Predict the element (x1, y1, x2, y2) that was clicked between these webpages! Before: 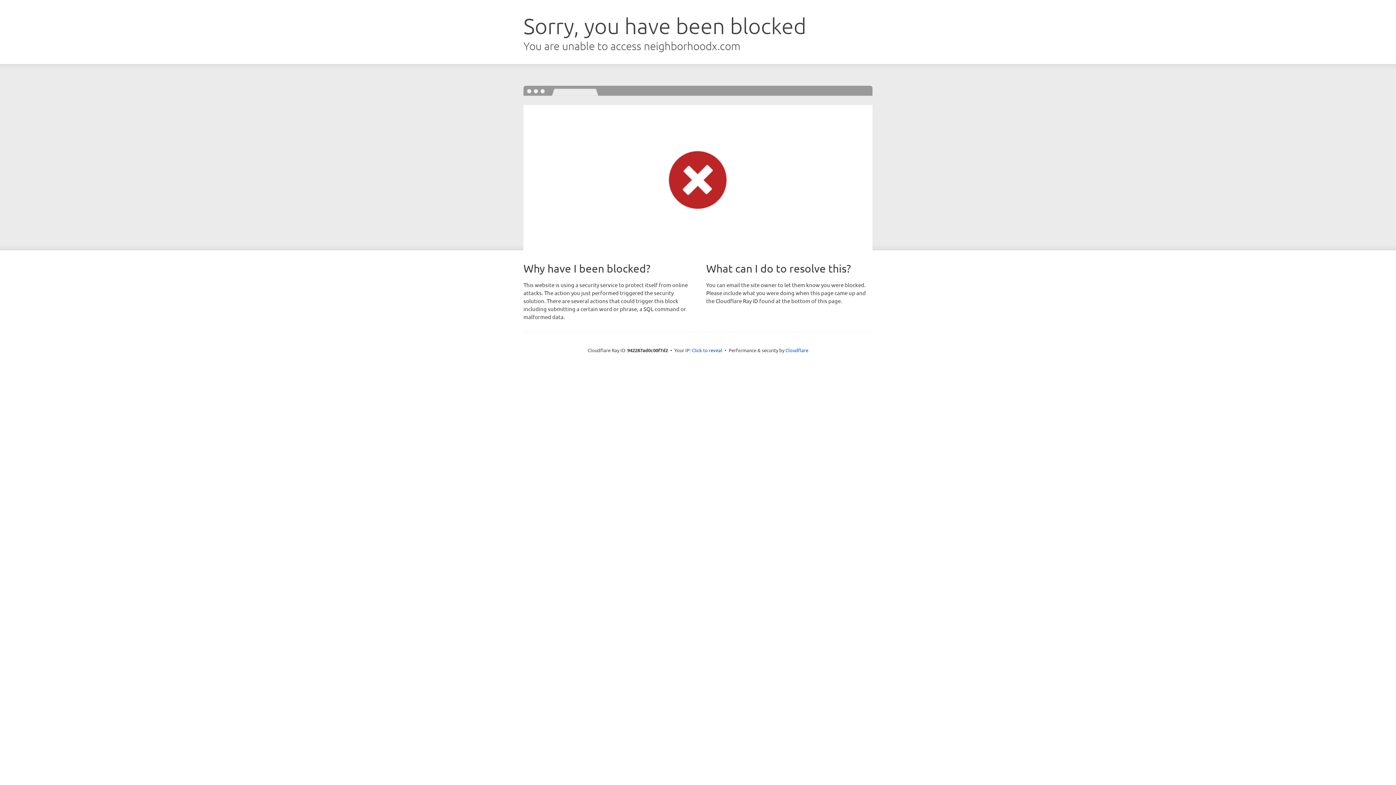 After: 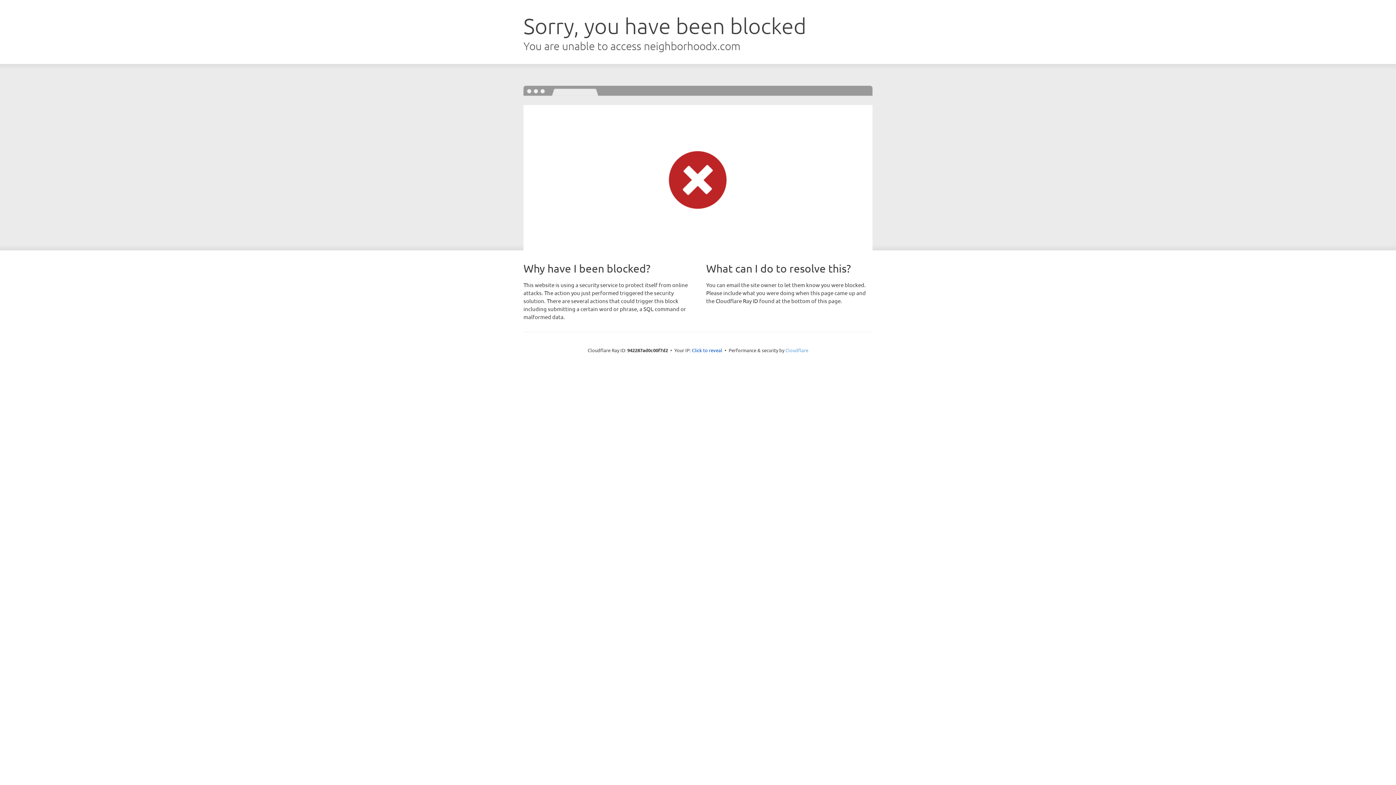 Action: bbox: (785, 347, 808, 353) label: Cloudflare